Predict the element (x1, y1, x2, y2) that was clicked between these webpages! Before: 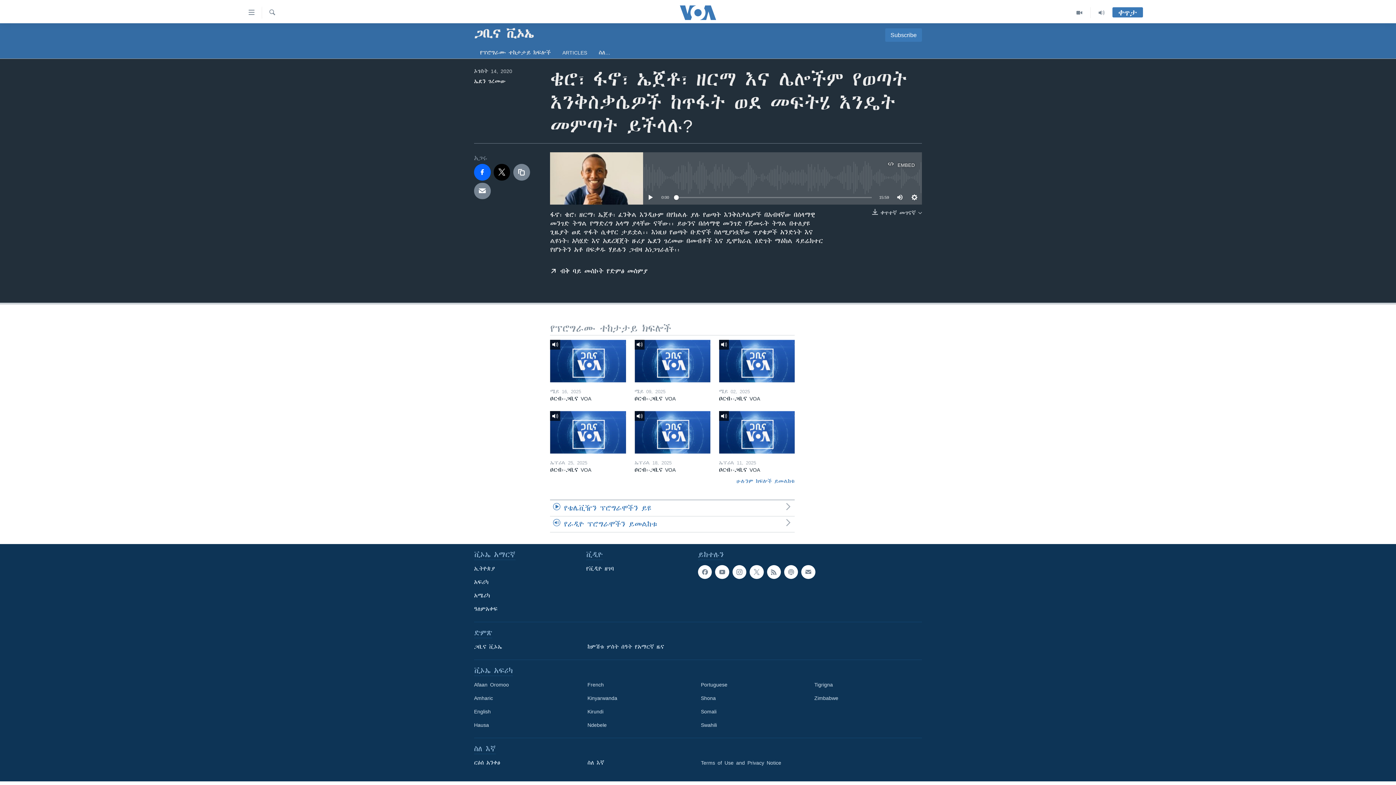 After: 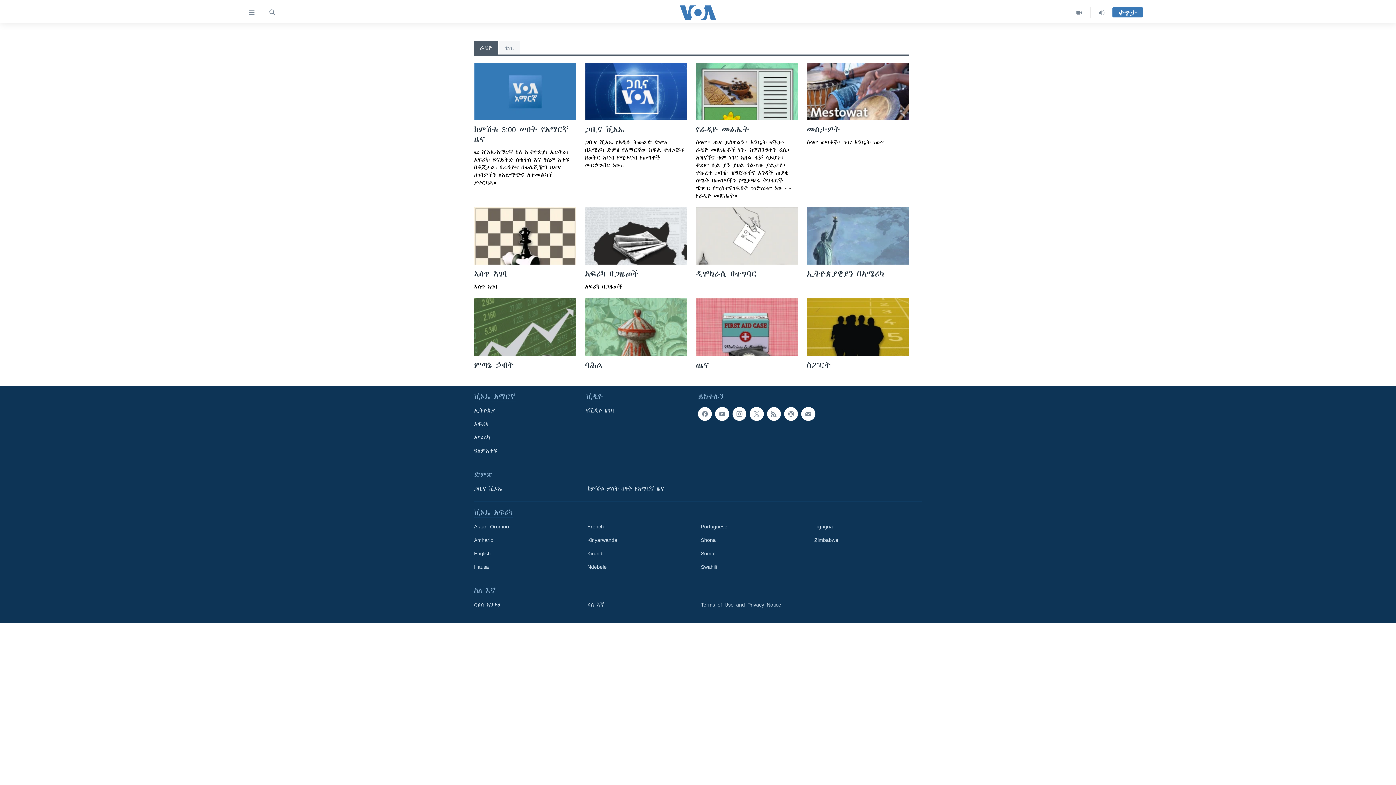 Action: label: የራዲዮ ፕሮግራሞችን ይመልከቱ bbox: (550, 516, 794, 532)